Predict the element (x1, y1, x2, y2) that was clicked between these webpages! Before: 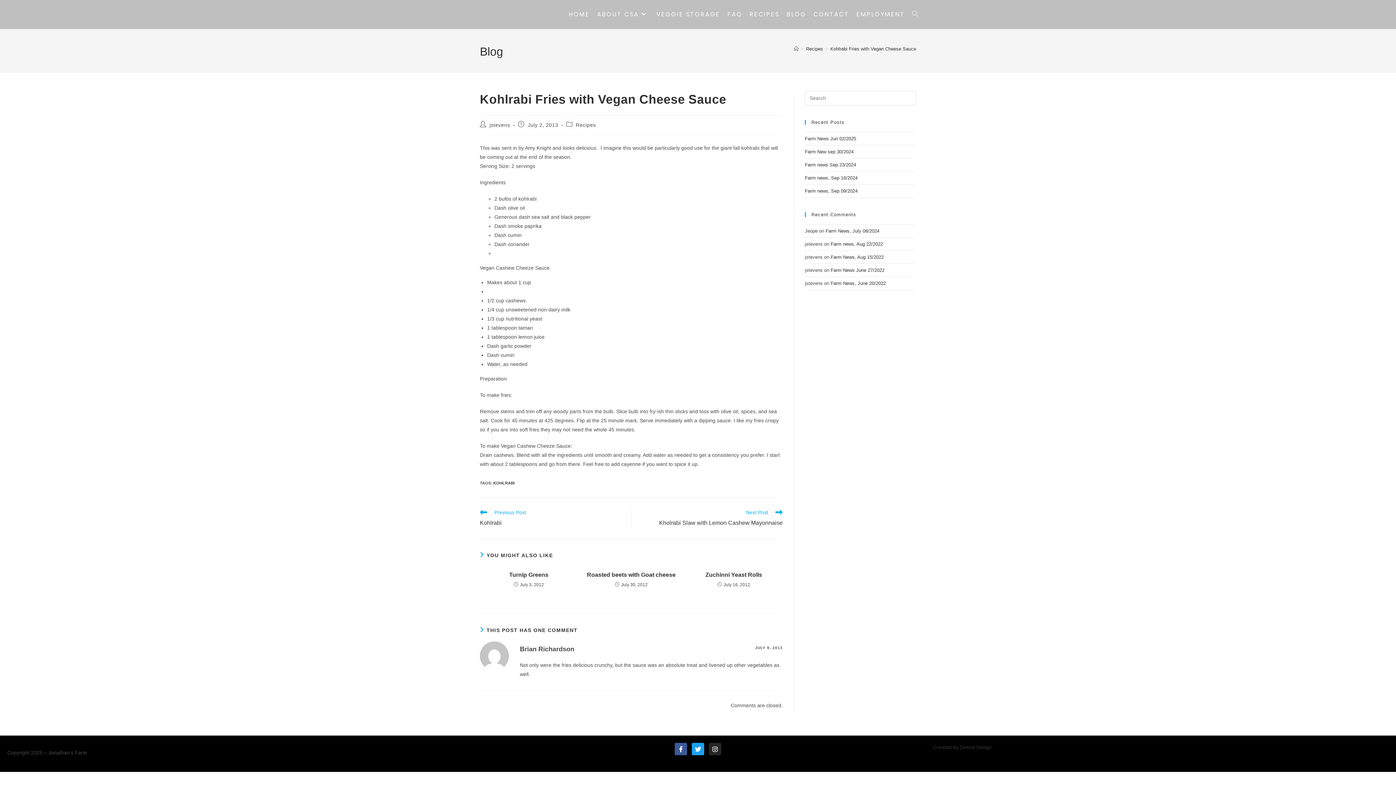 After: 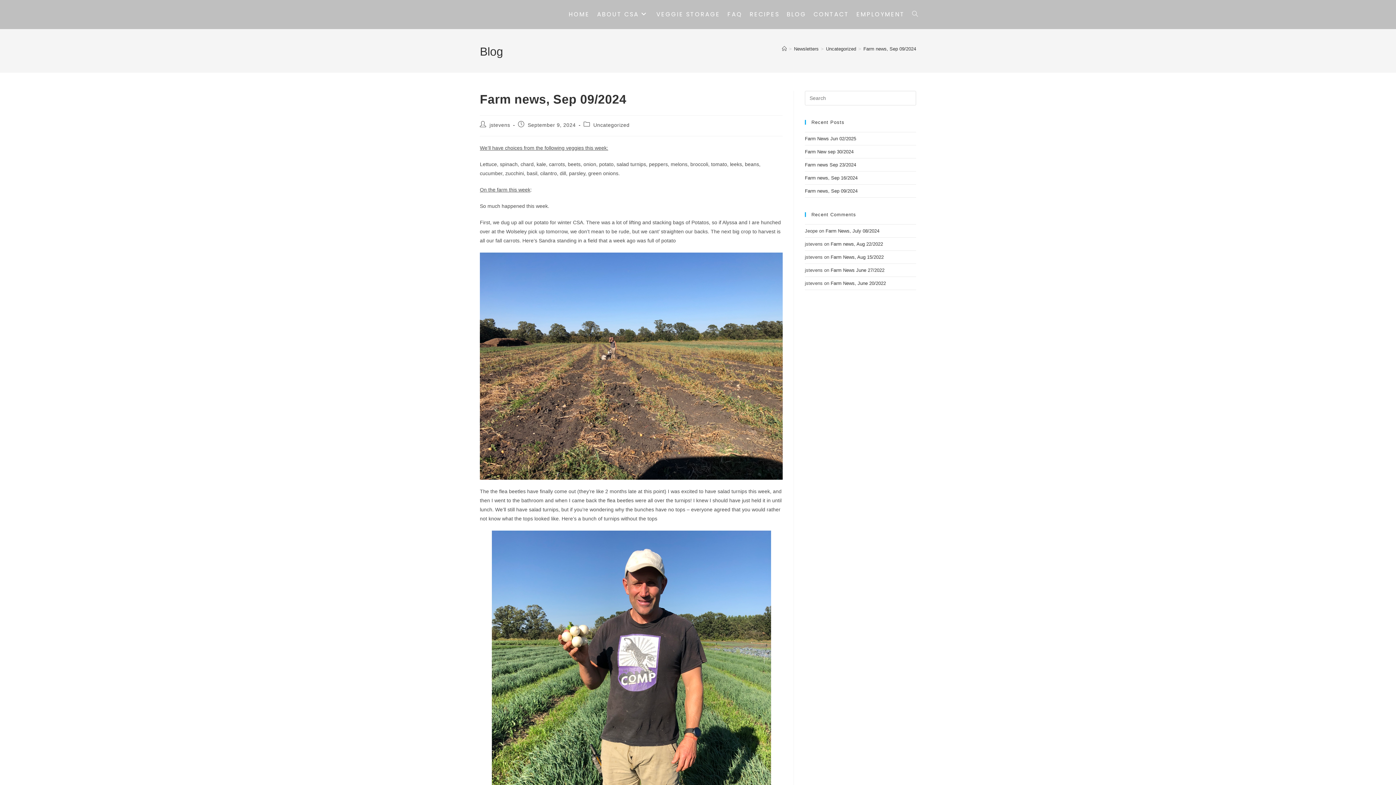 Action: bbox: (805, 188, 857, 193) label: Farm news, Sep 09/2024